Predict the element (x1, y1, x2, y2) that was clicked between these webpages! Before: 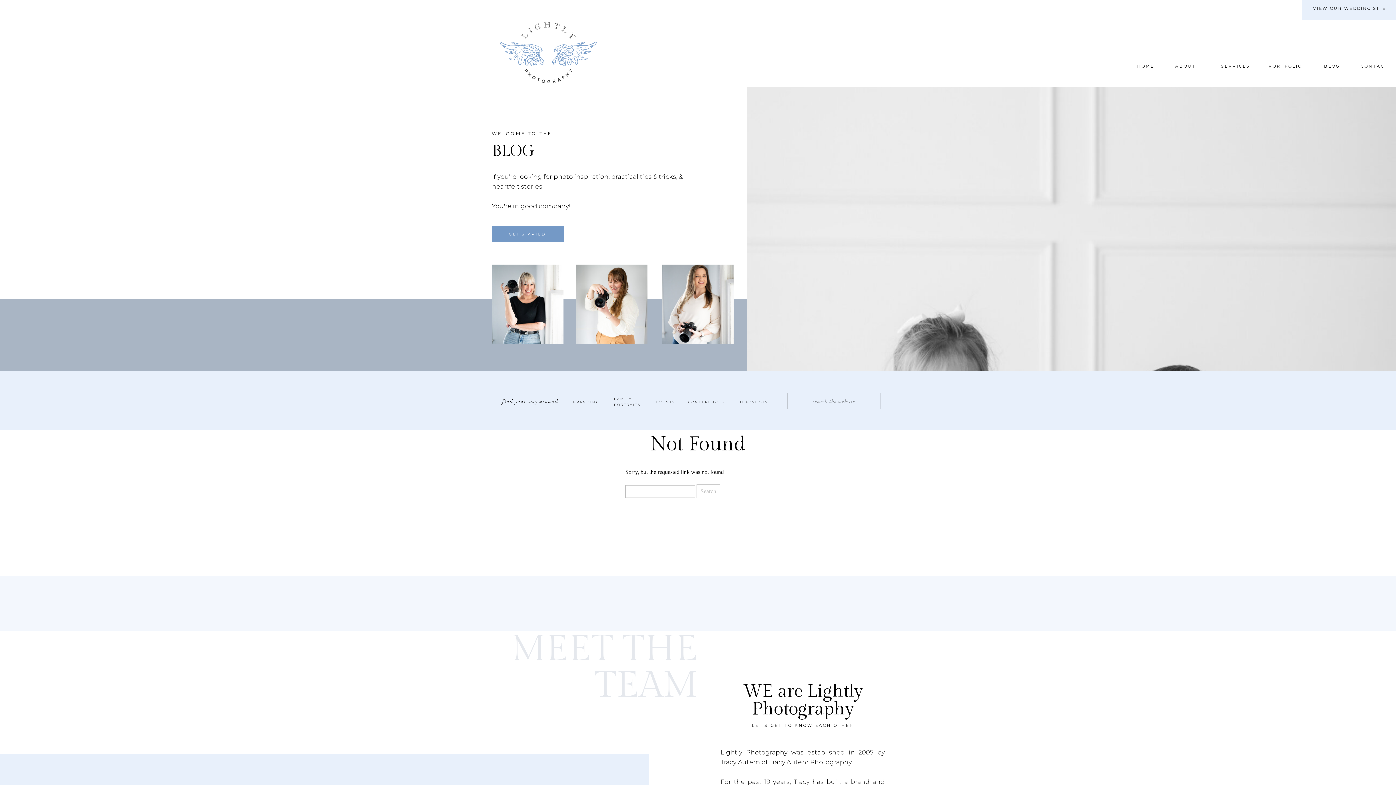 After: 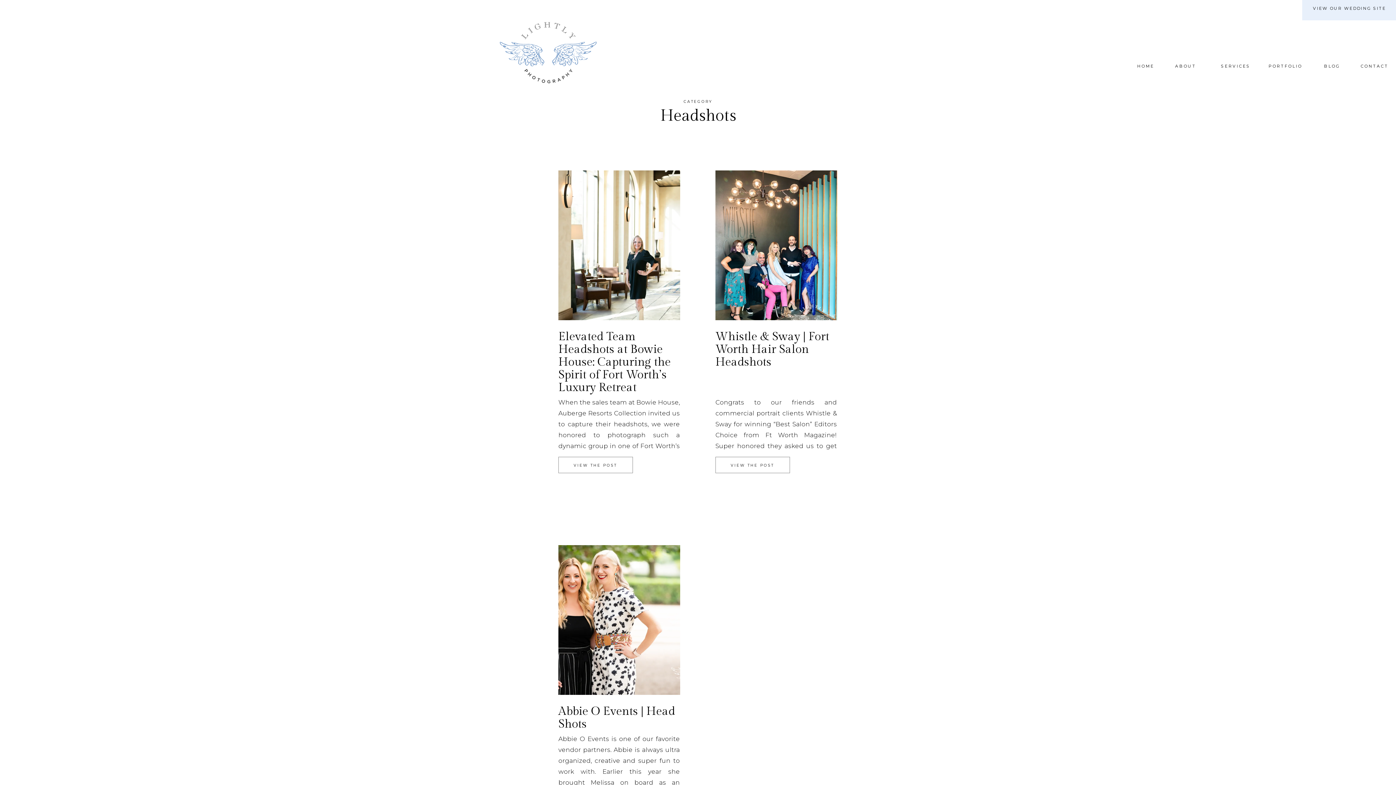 Action: label: HEADSHOTS bbox: (738, 399, 768, 411)